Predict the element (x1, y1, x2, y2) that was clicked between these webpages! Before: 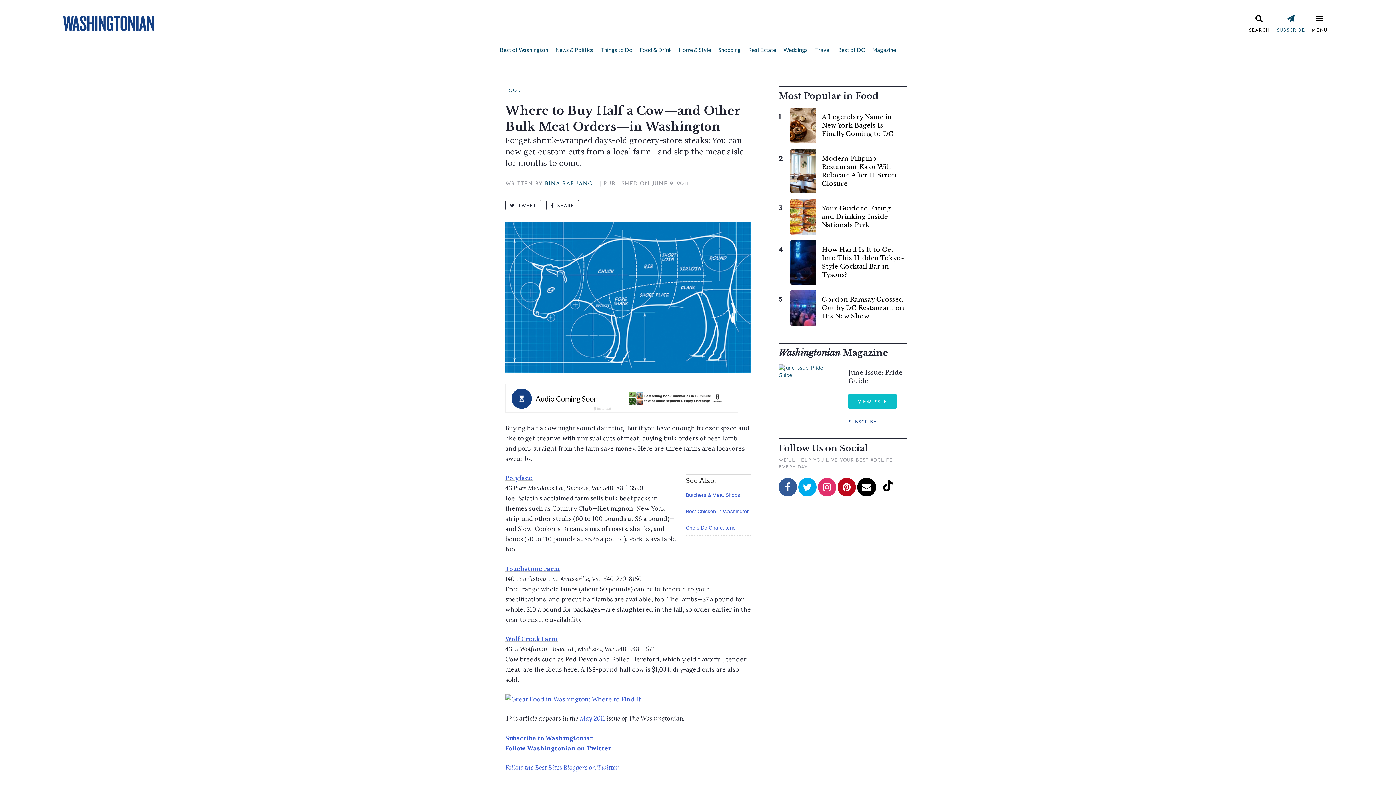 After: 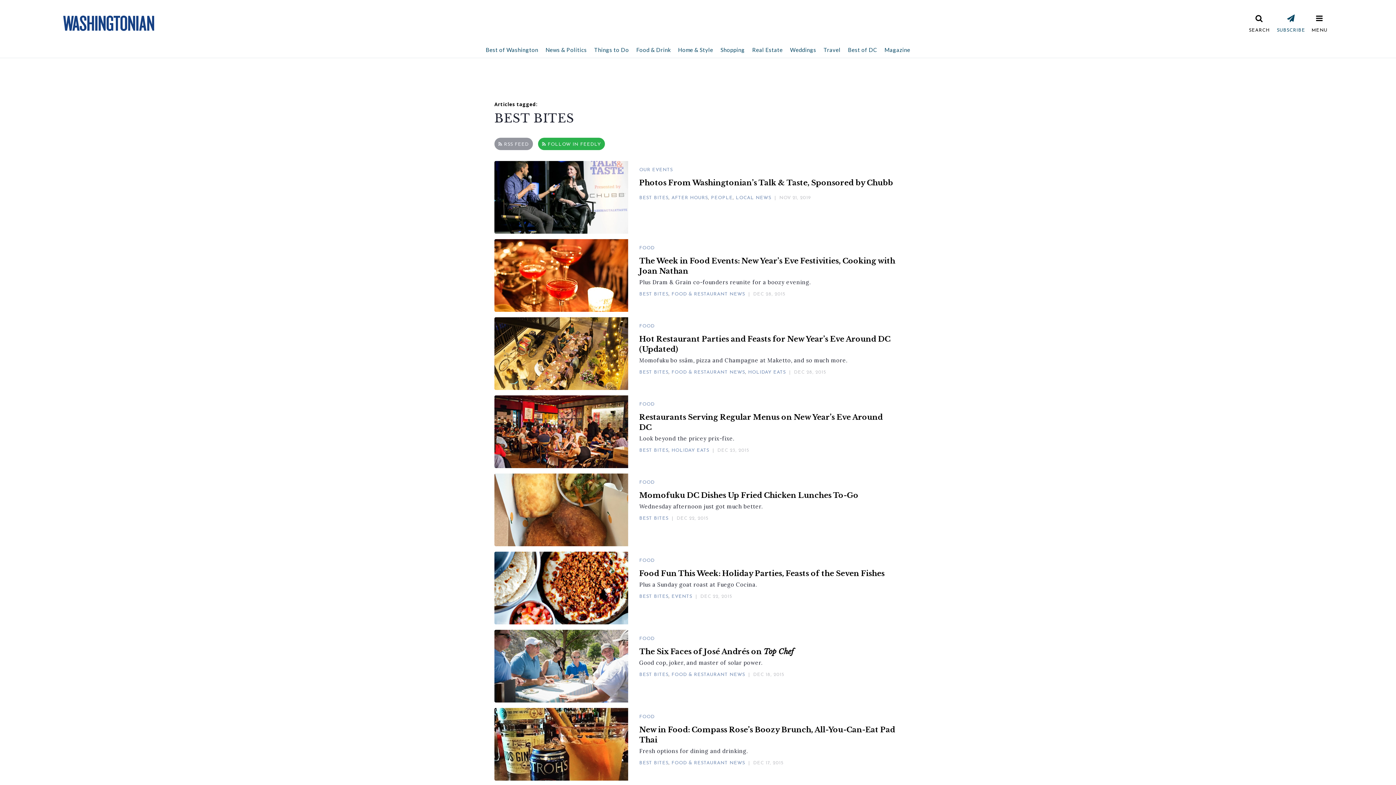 Action: bbox: (535, 765, 581, 778) label: BEST BITES